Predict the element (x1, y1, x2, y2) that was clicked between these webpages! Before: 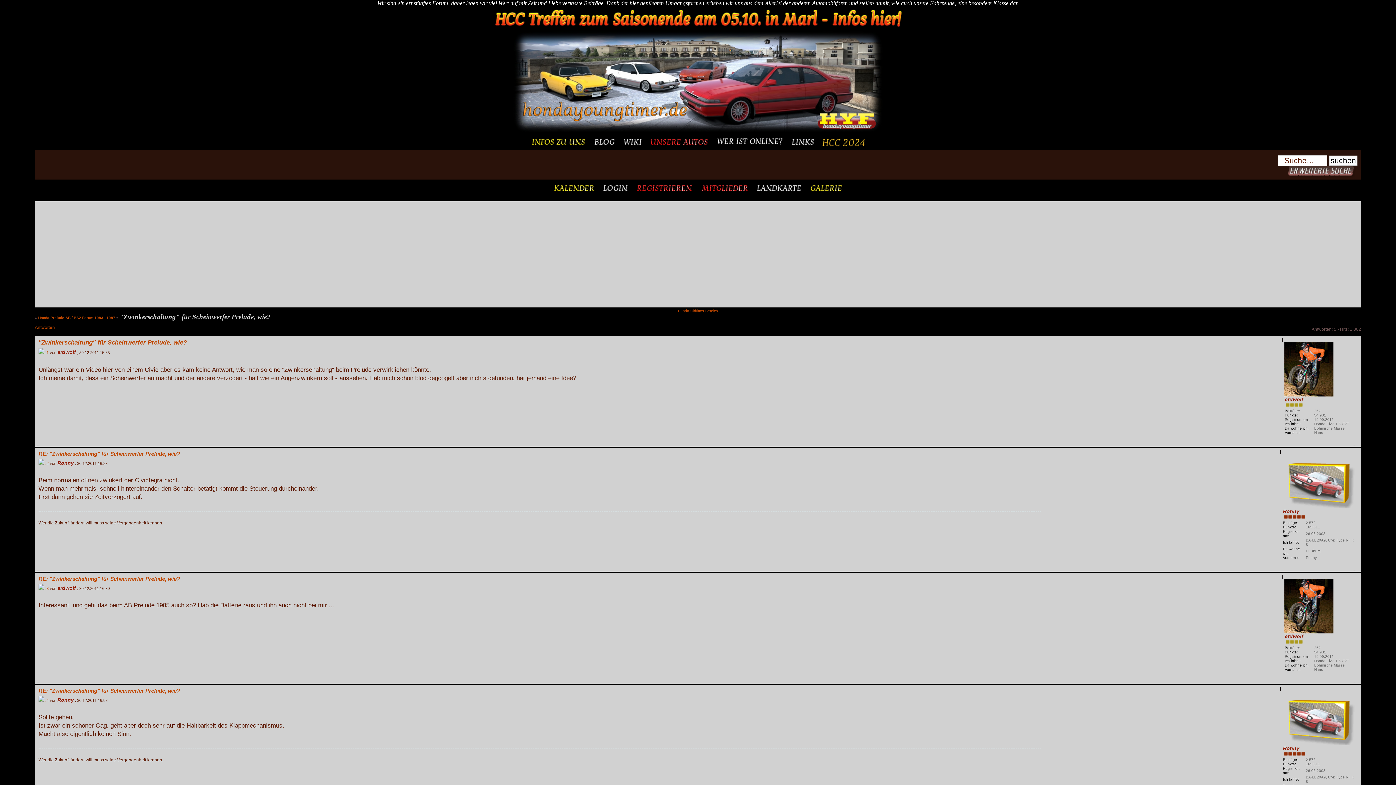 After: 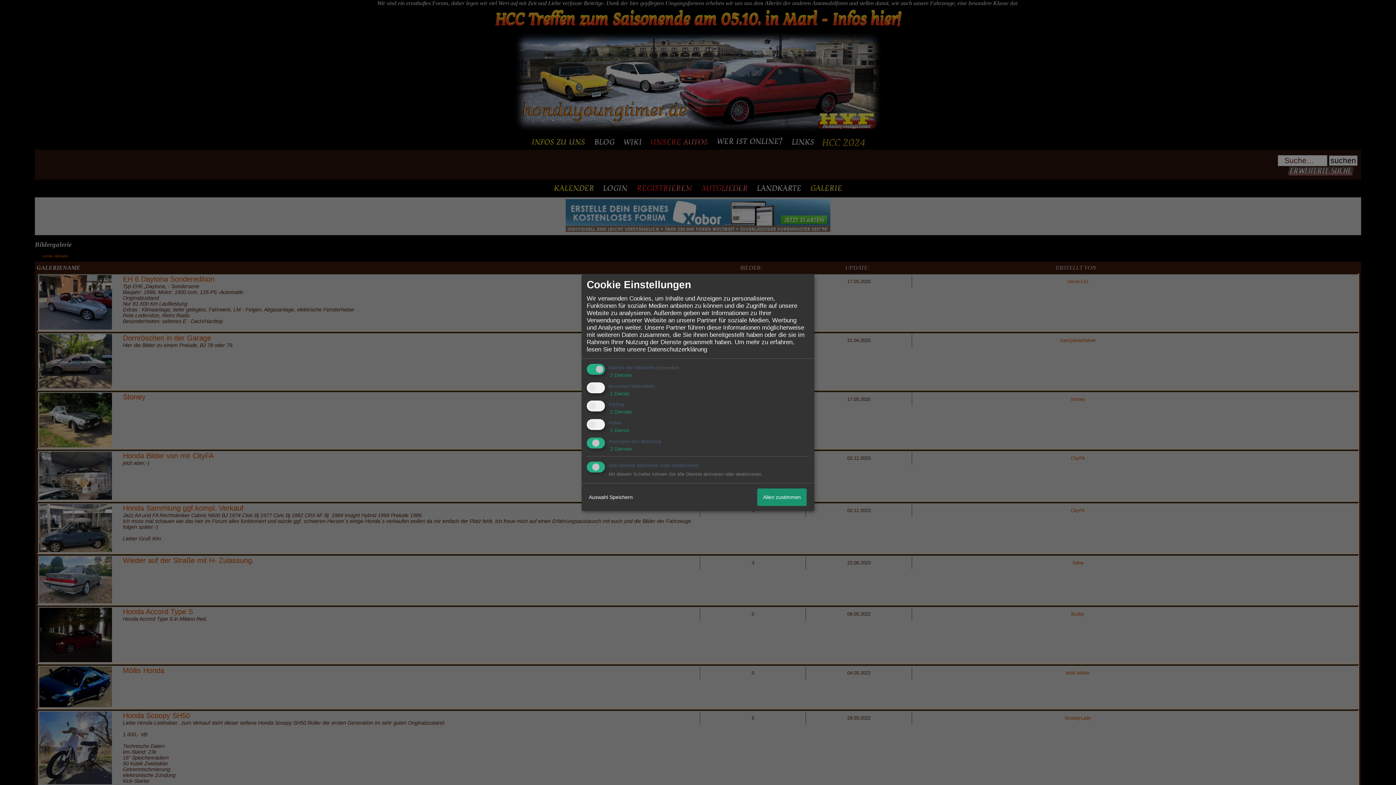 Action: bbox: (806, 192, 846, 196)